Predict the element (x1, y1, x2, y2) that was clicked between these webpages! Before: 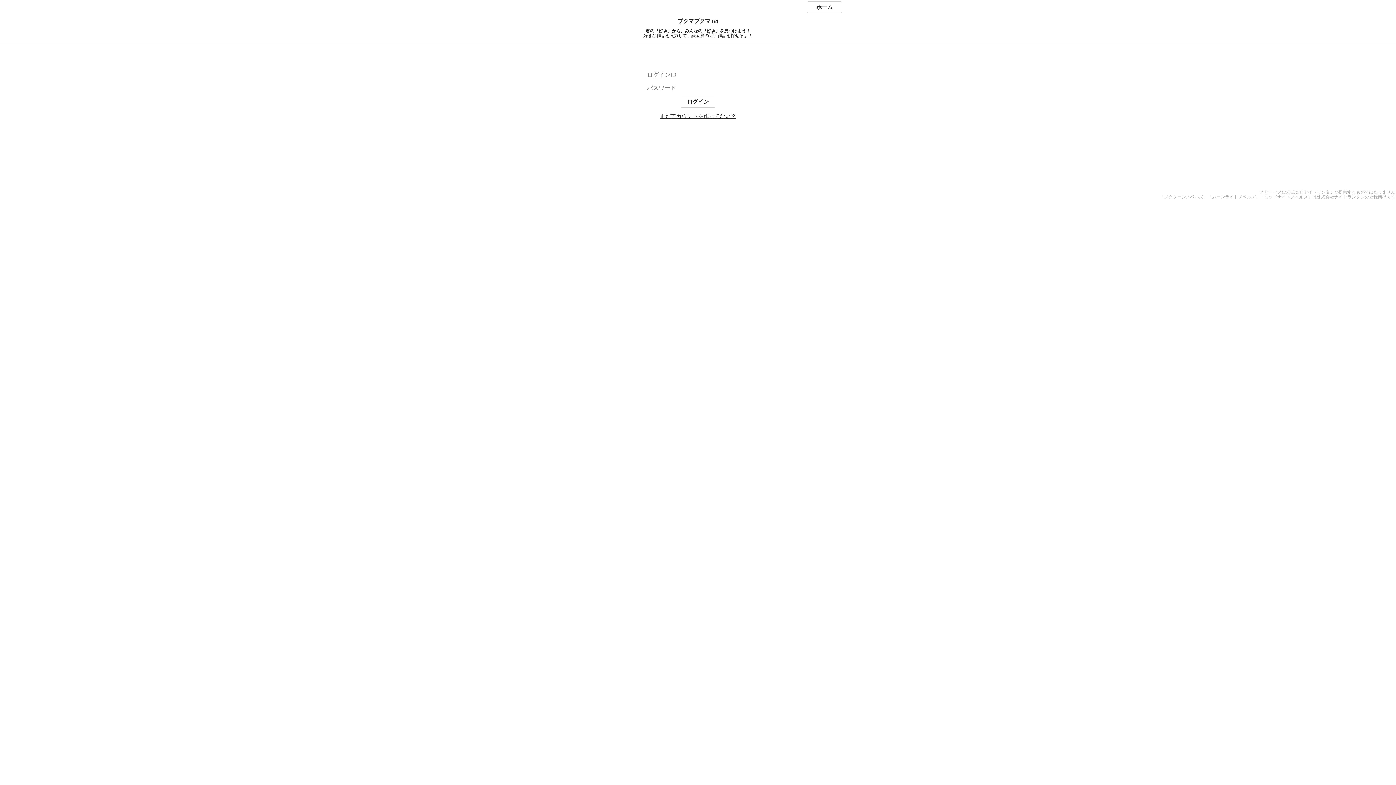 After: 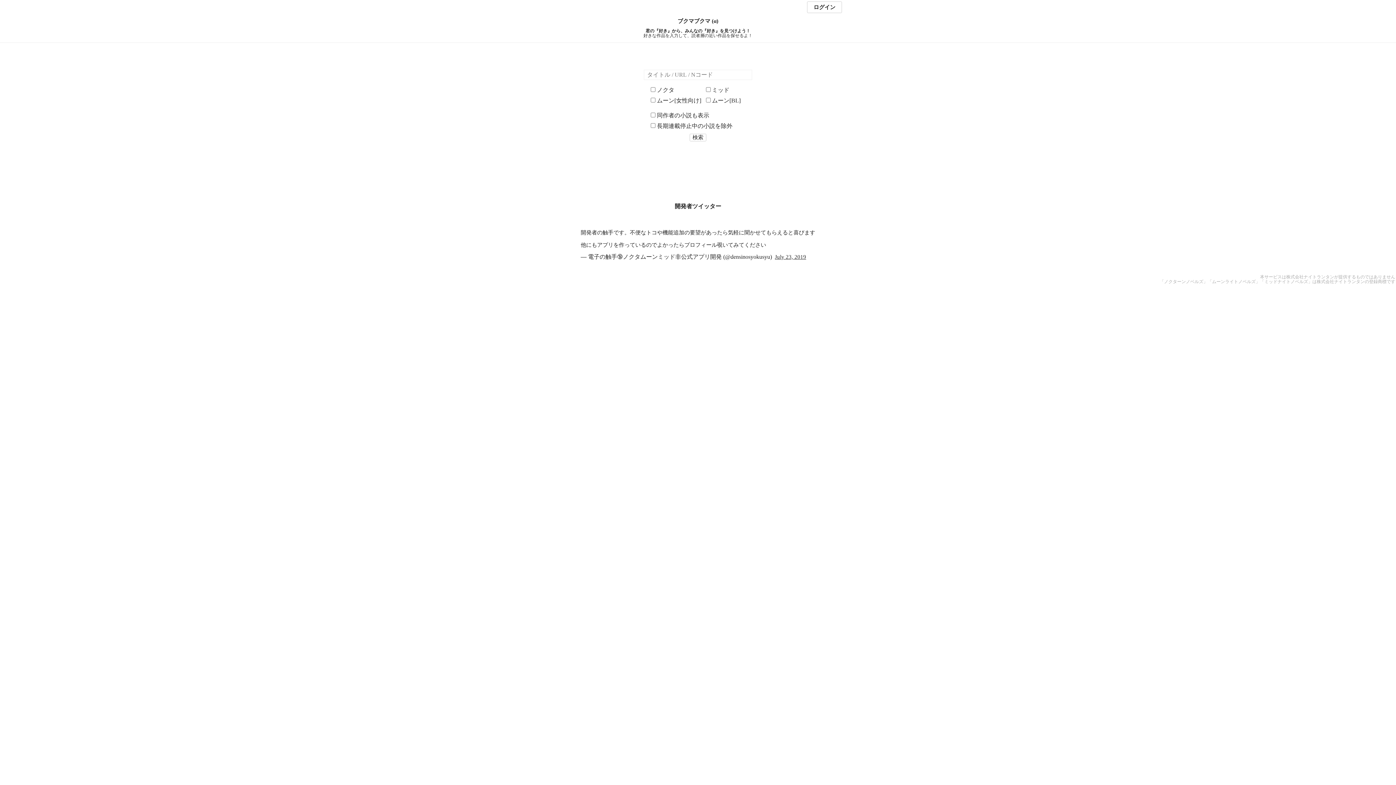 Action: bbox: (0, 18, 1396, 24) label: ブクマブクマ (α)